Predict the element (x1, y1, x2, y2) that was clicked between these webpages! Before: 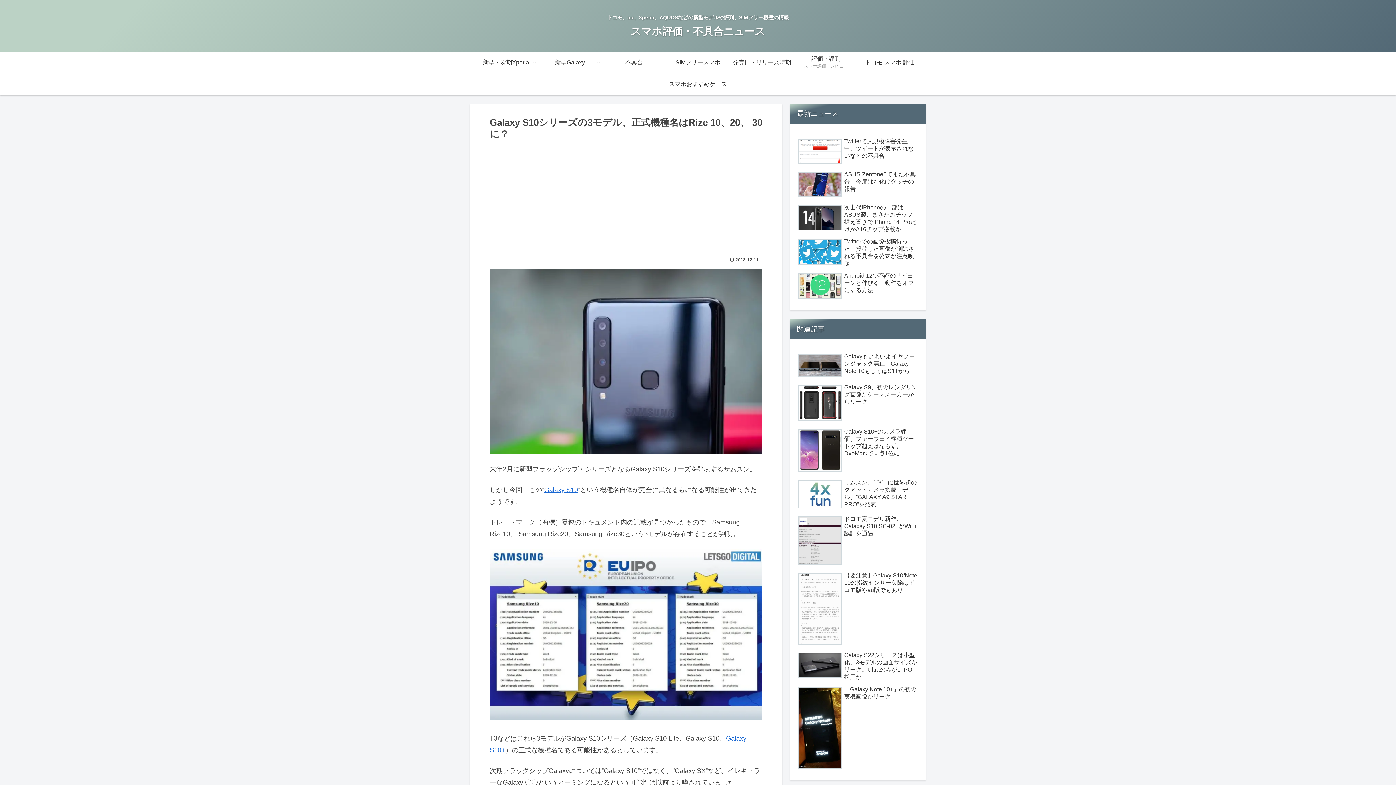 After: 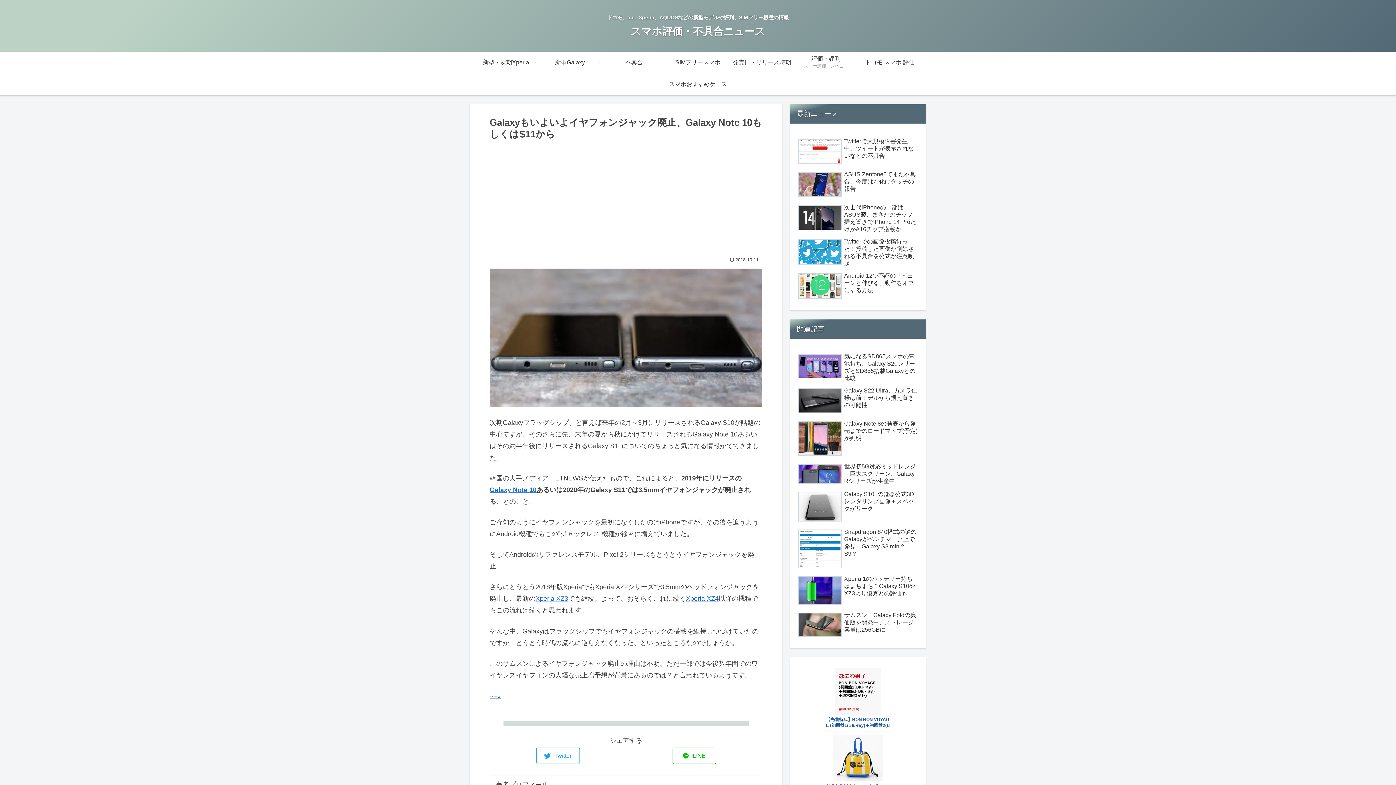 Action: label: Galaxyもいよいよイヤフォンジャック廃止、Galaxy Note 10もしくはS11から bbox: (796, 351, 919, 380)